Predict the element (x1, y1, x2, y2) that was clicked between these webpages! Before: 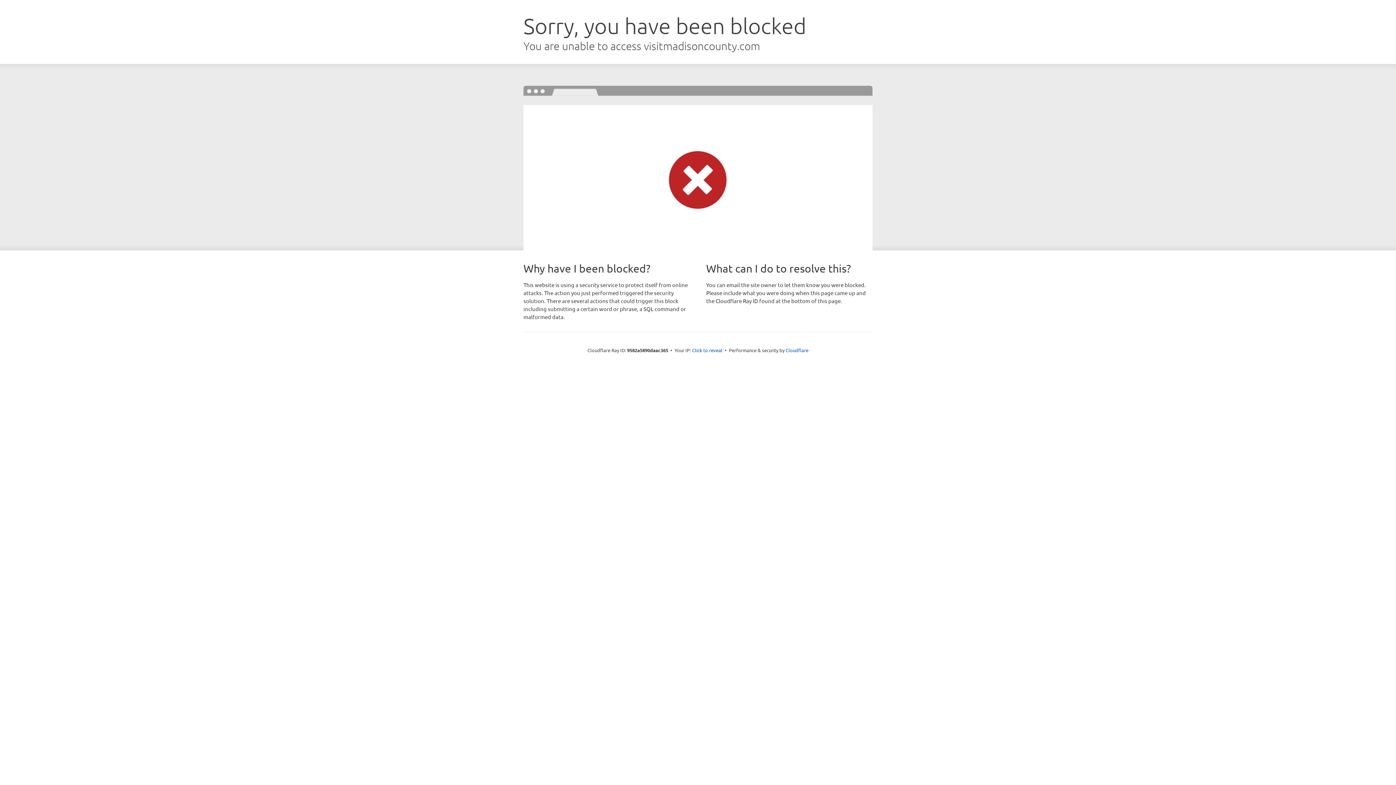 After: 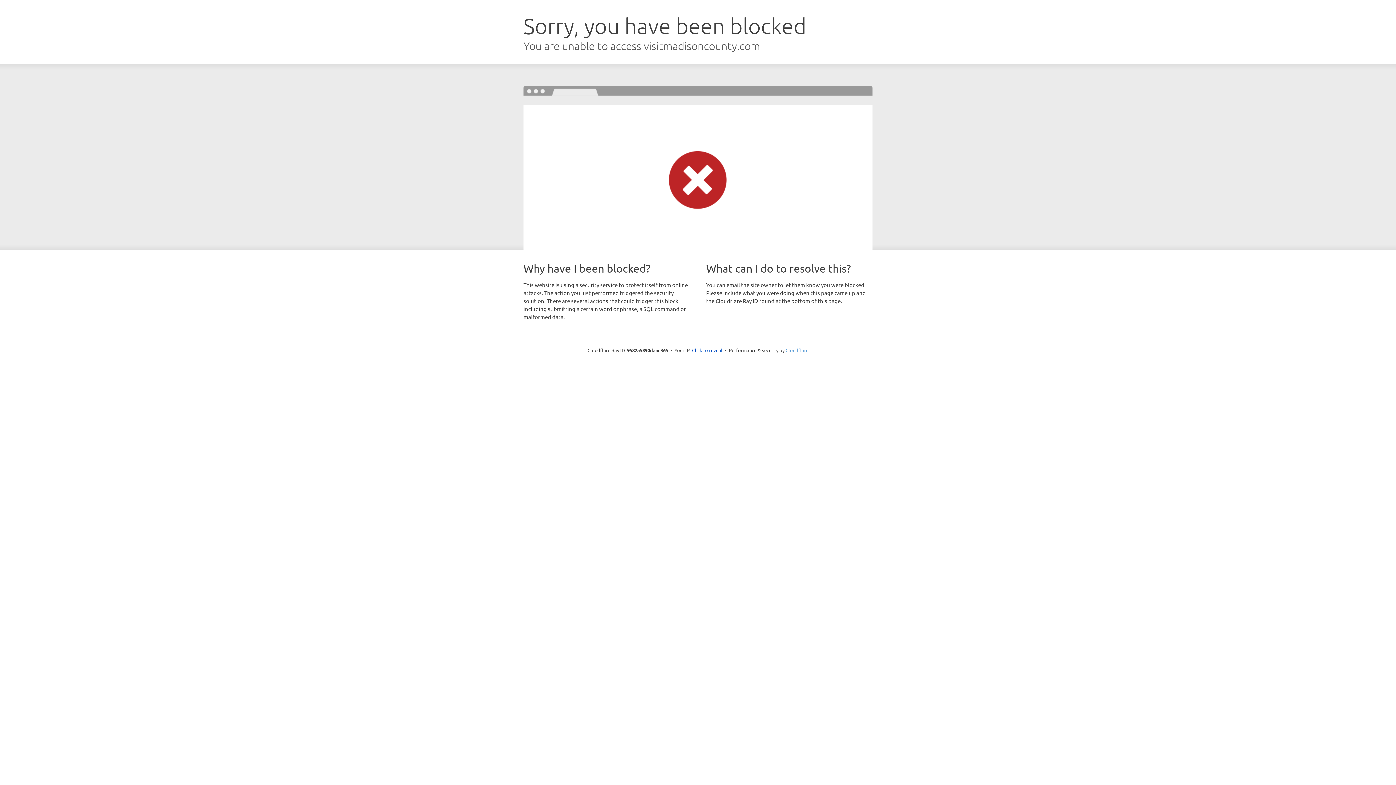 Action: bbox: (785, 347, 808, 353) label: Cloudflare